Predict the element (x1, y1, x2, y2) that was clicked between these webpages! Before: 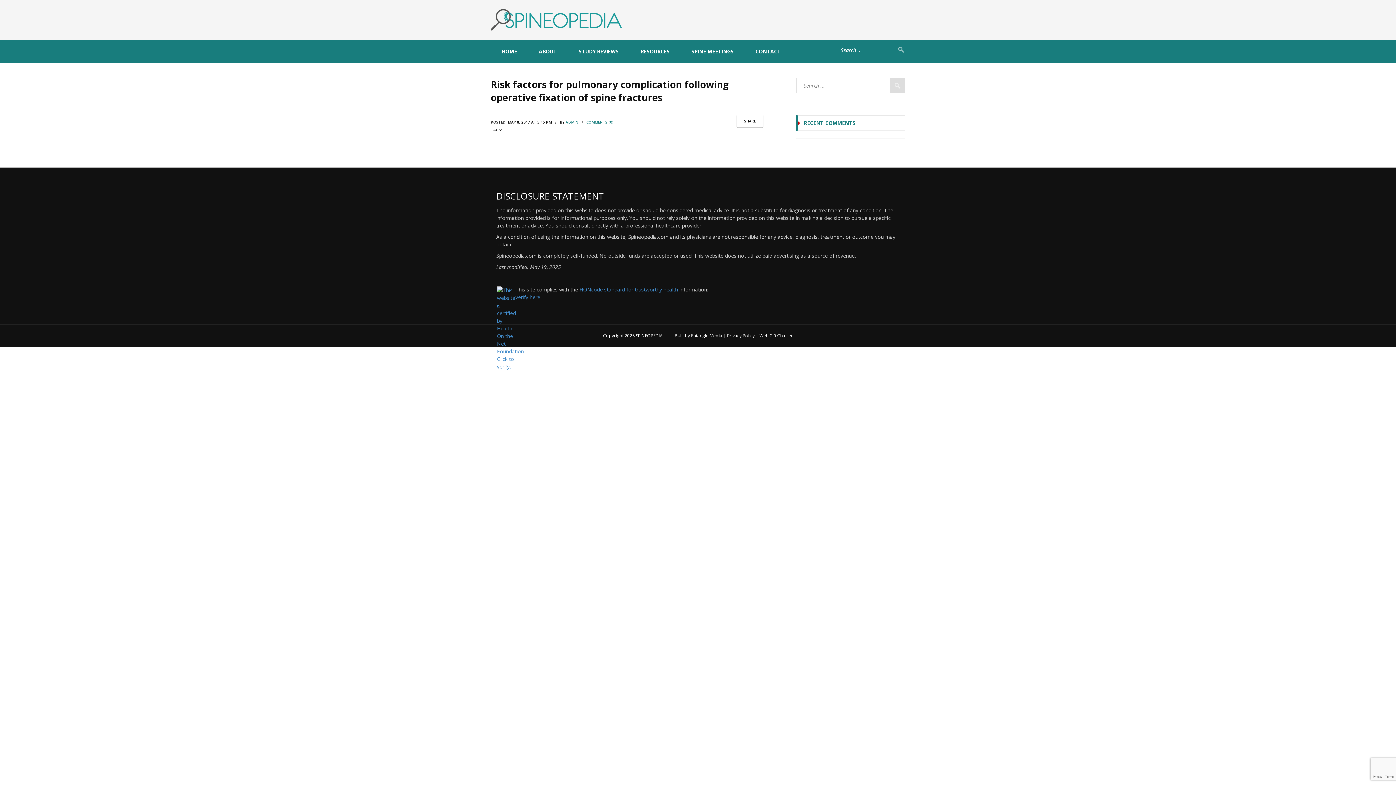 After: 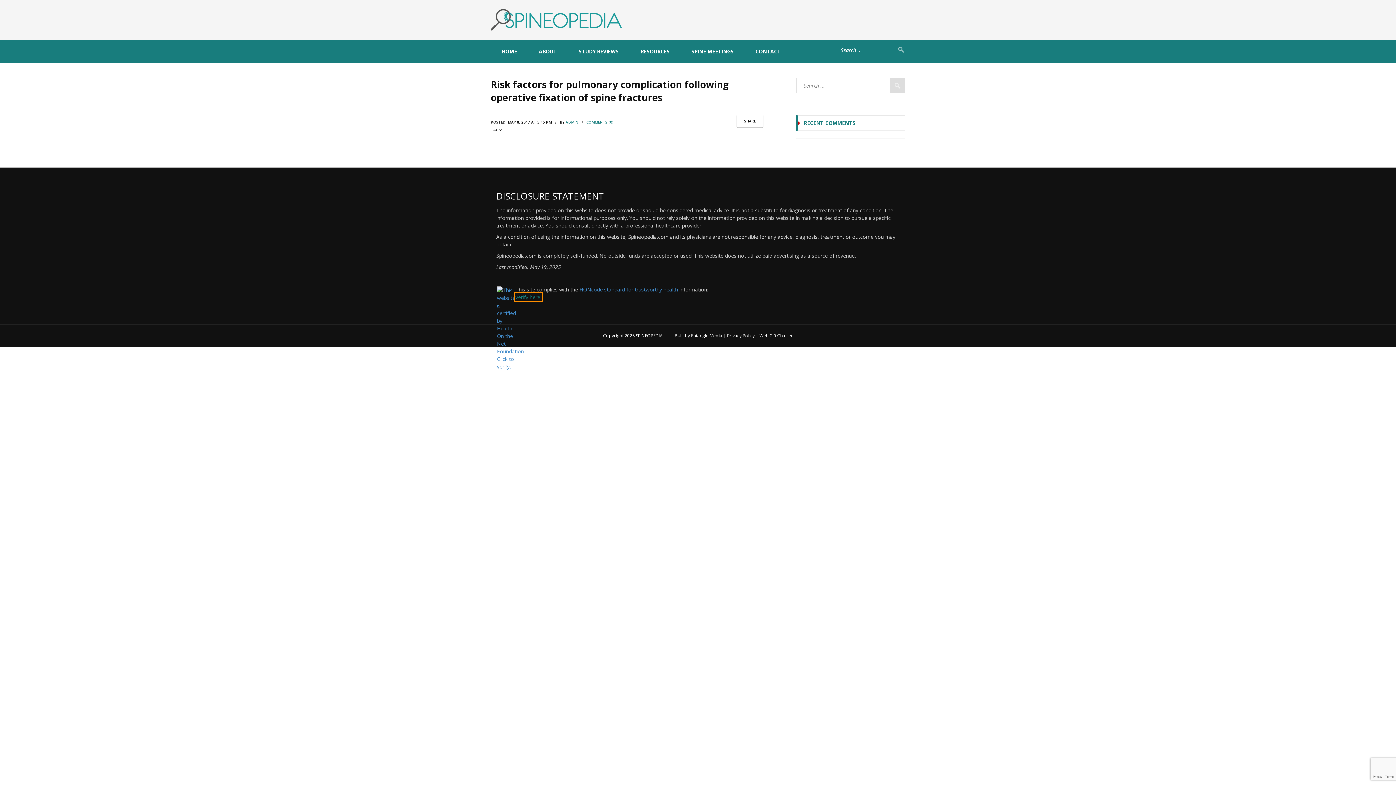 Action: bbox: (515, 293, 541, 300) label: verify here.